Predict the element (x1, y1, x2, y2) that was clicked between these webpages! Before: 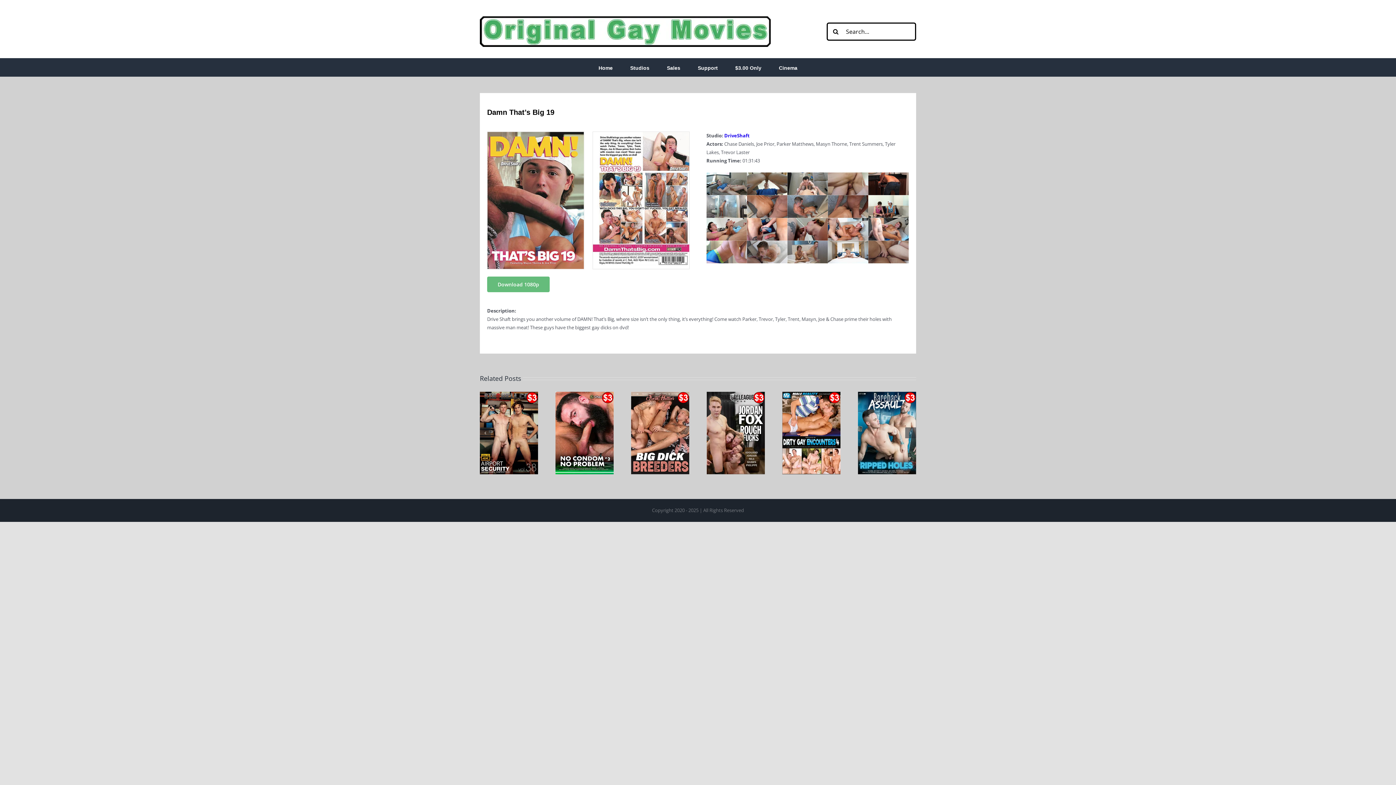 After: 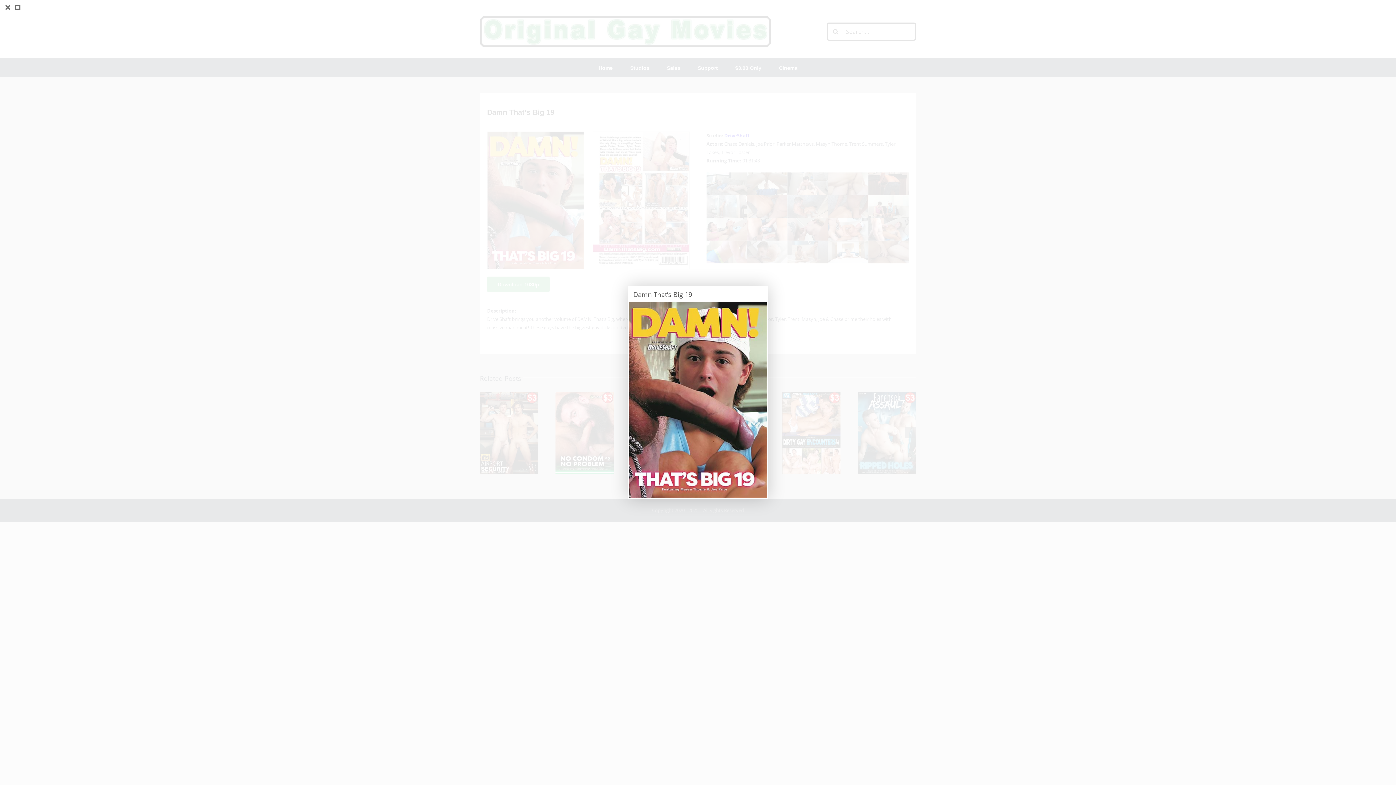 Action: bbox: (487, 130, 584, 137)